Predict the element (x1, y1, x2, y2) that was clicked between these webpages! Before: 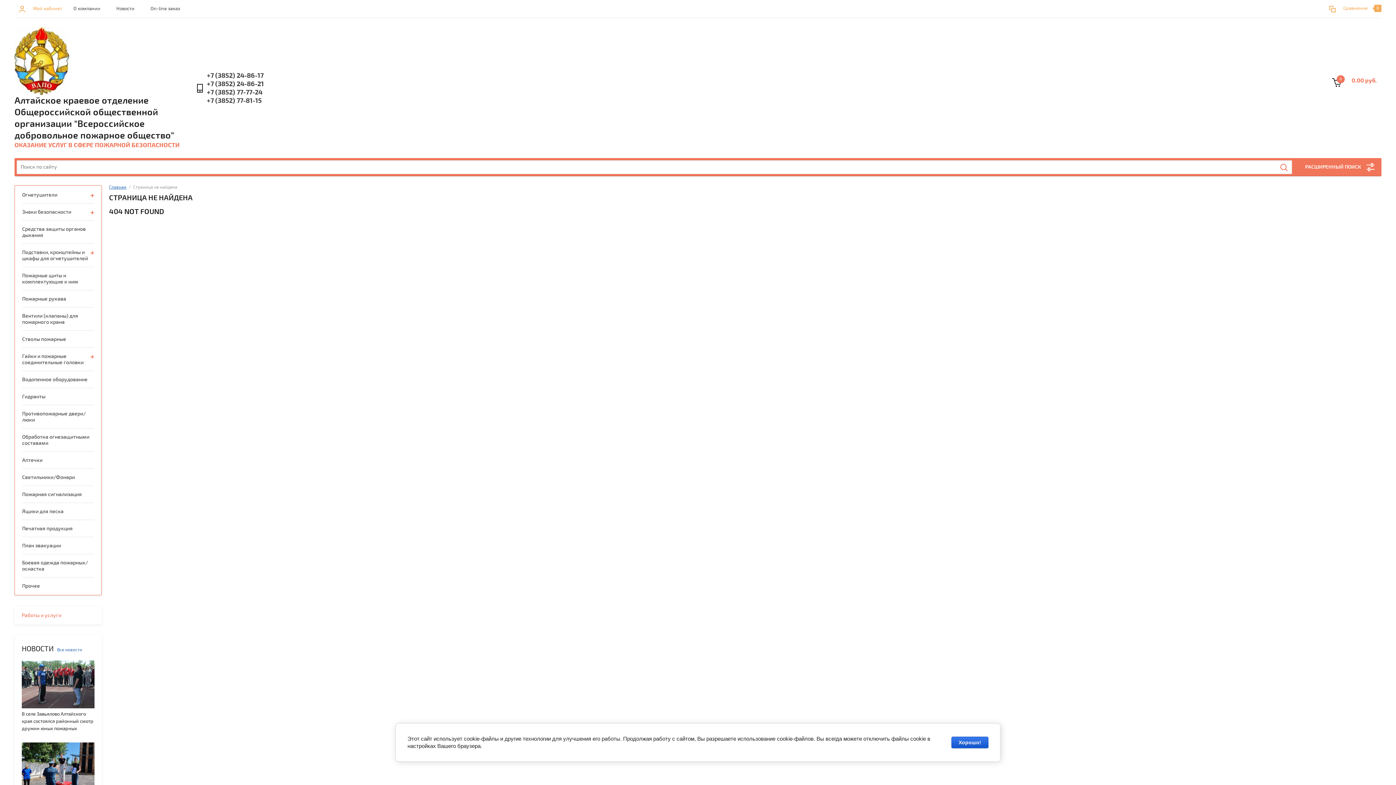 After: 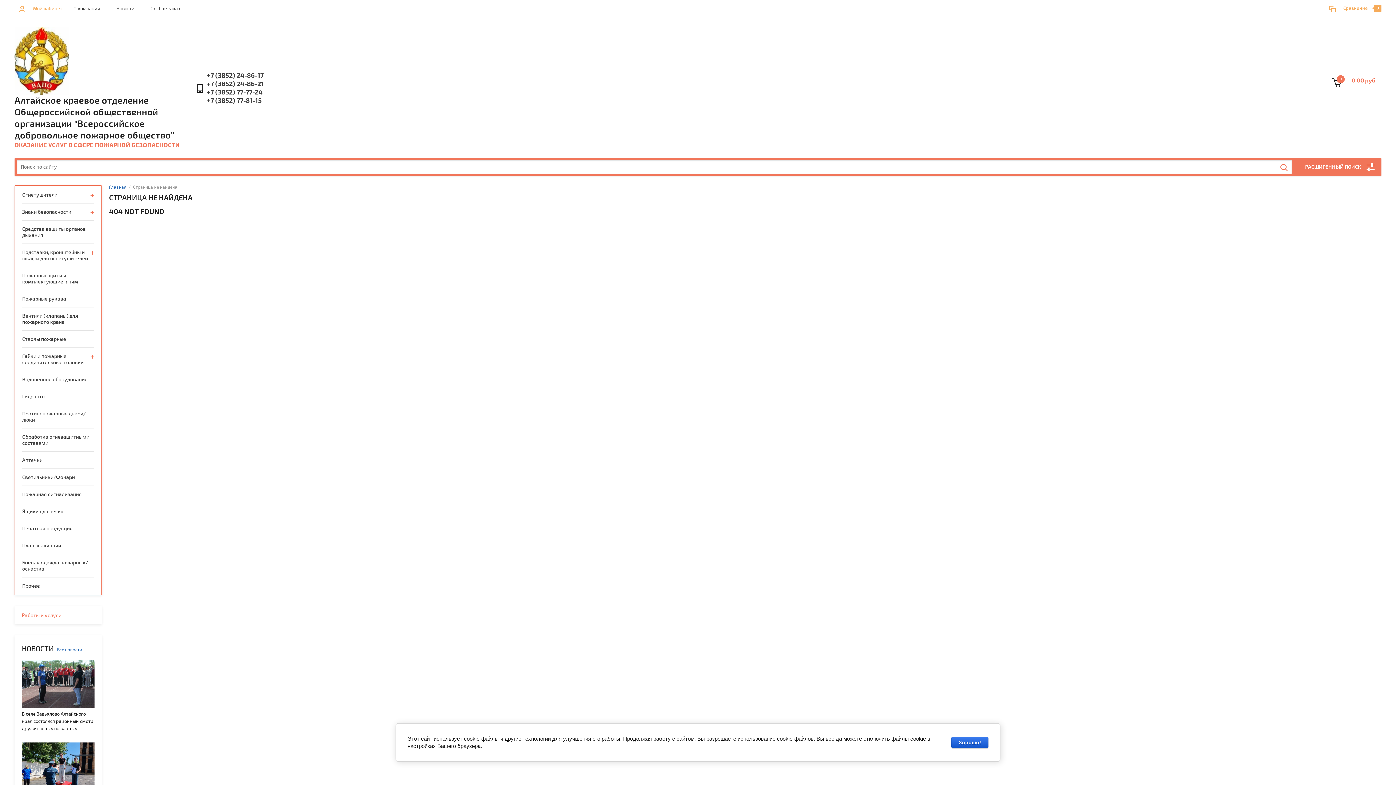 Action: label: +7 (3852) 77-77-24 bbox: (206, 88, 264, 96)